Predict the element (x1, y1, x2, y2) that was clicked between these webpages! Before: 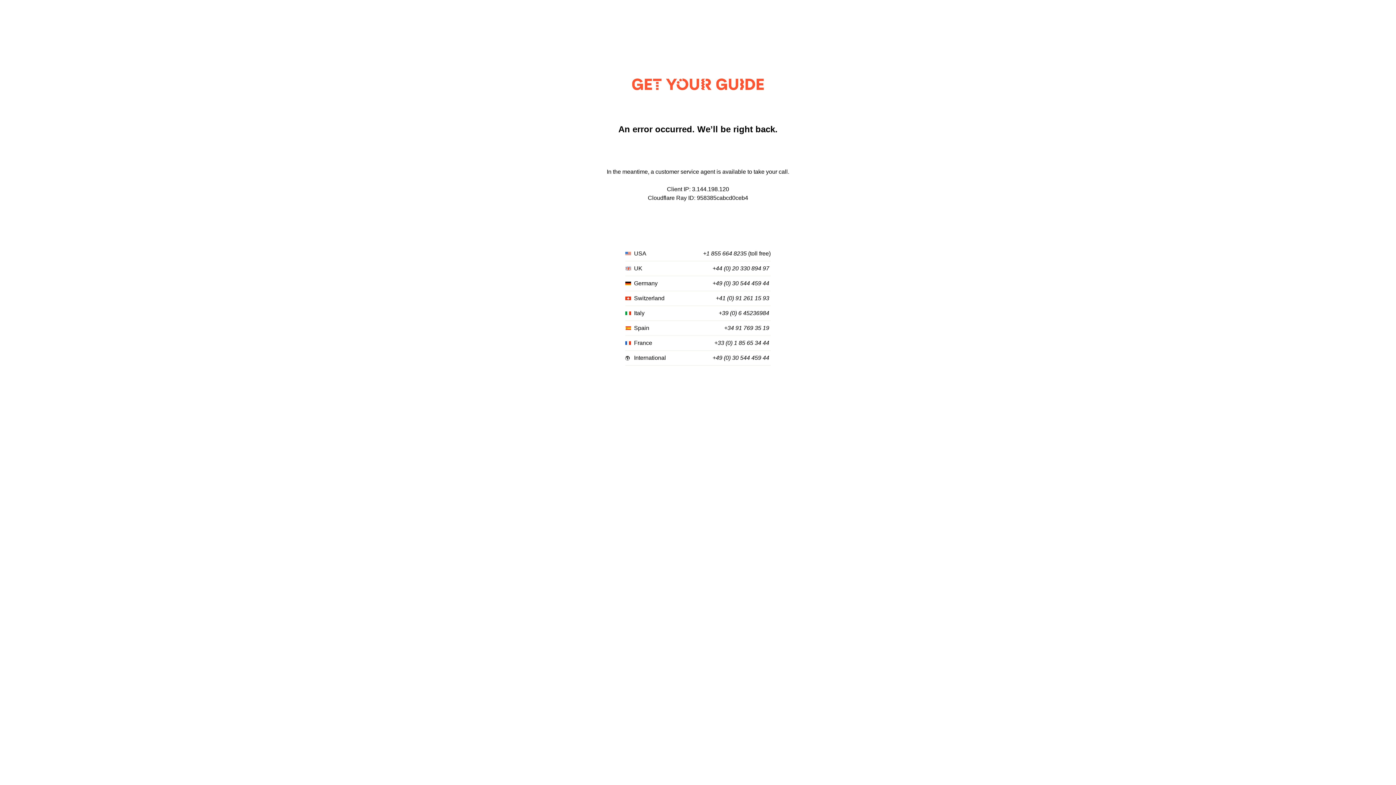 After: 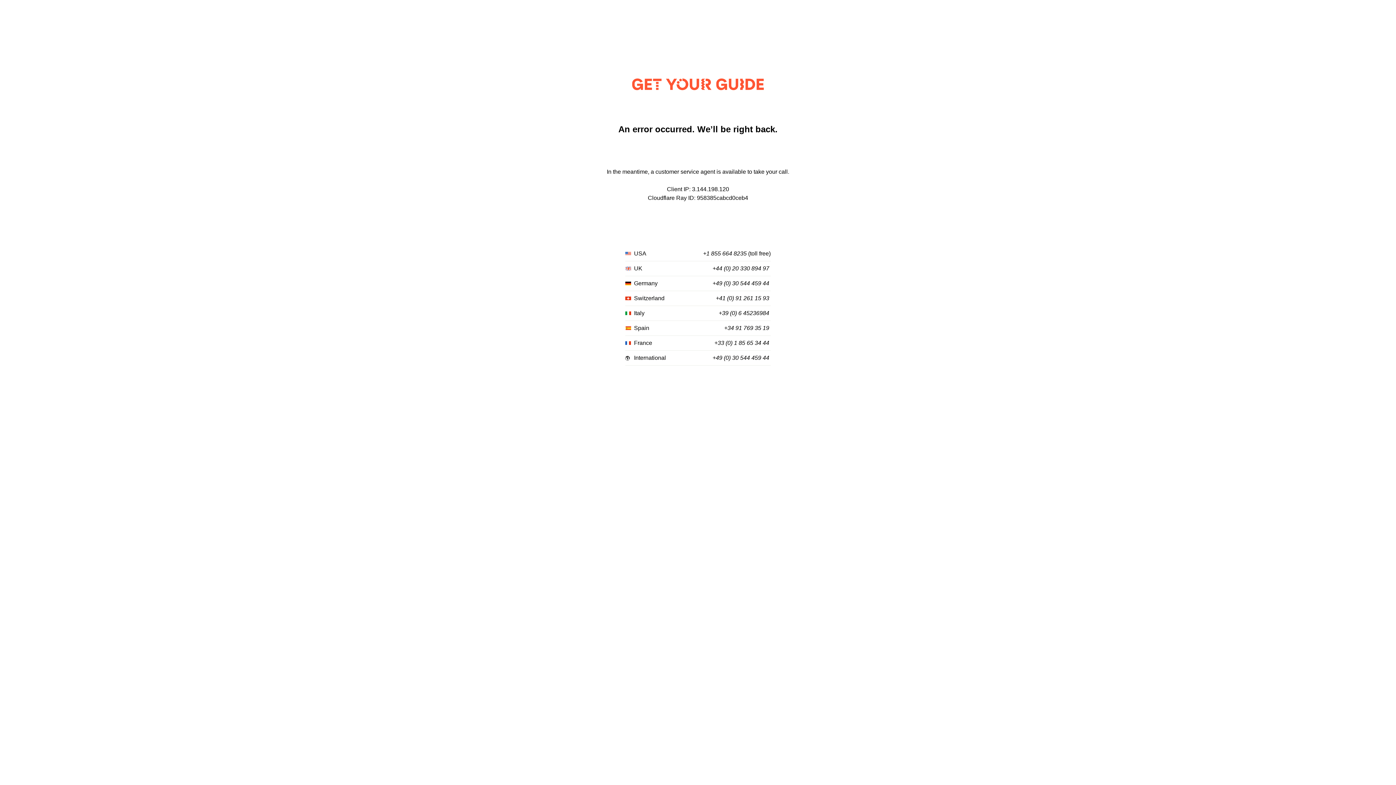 Action: label: +44 (0) 20 330 894 97 bbox: (712, 265, 769, 272)